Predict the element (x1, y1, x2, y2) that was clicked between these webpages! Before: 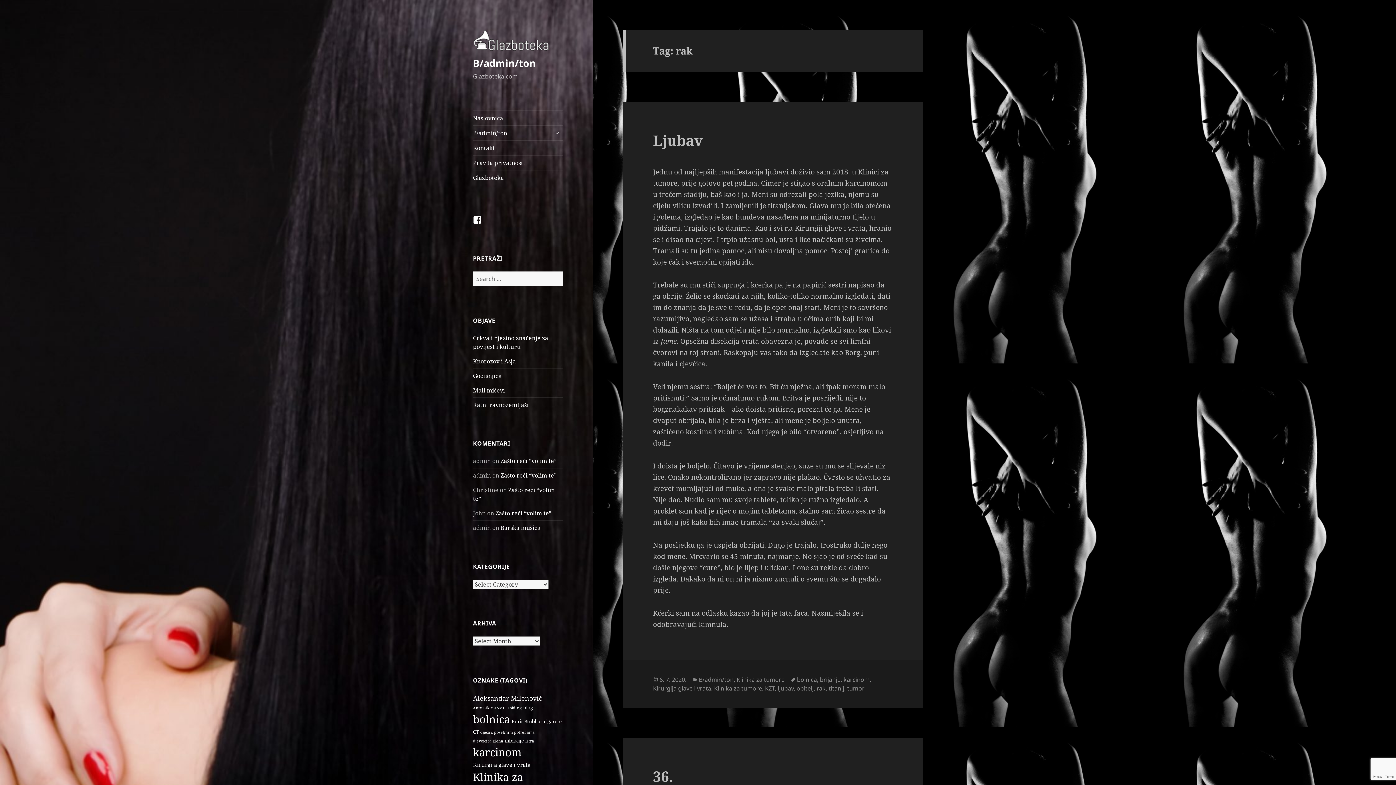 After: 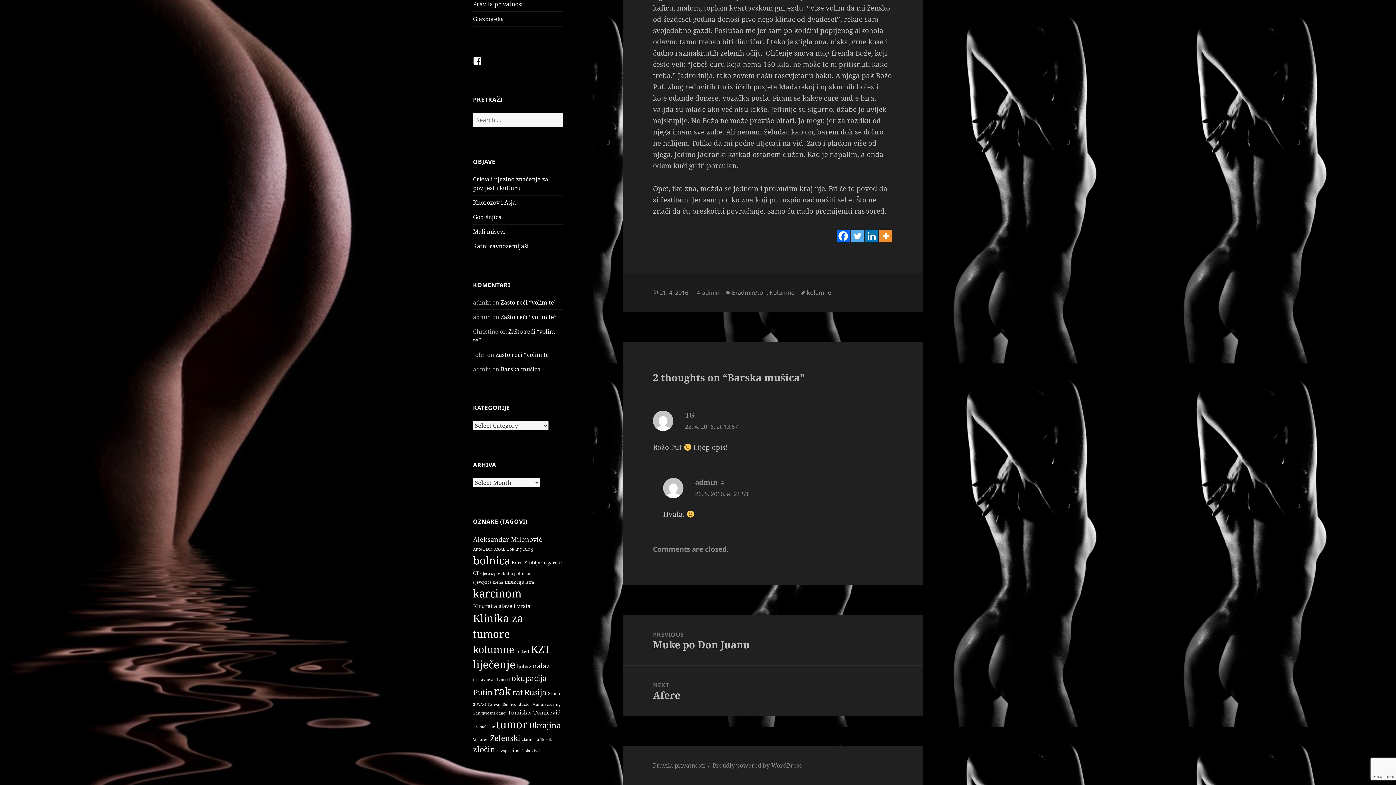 Action: bbox: (500, 524, 540, 532) label: Barska mušica